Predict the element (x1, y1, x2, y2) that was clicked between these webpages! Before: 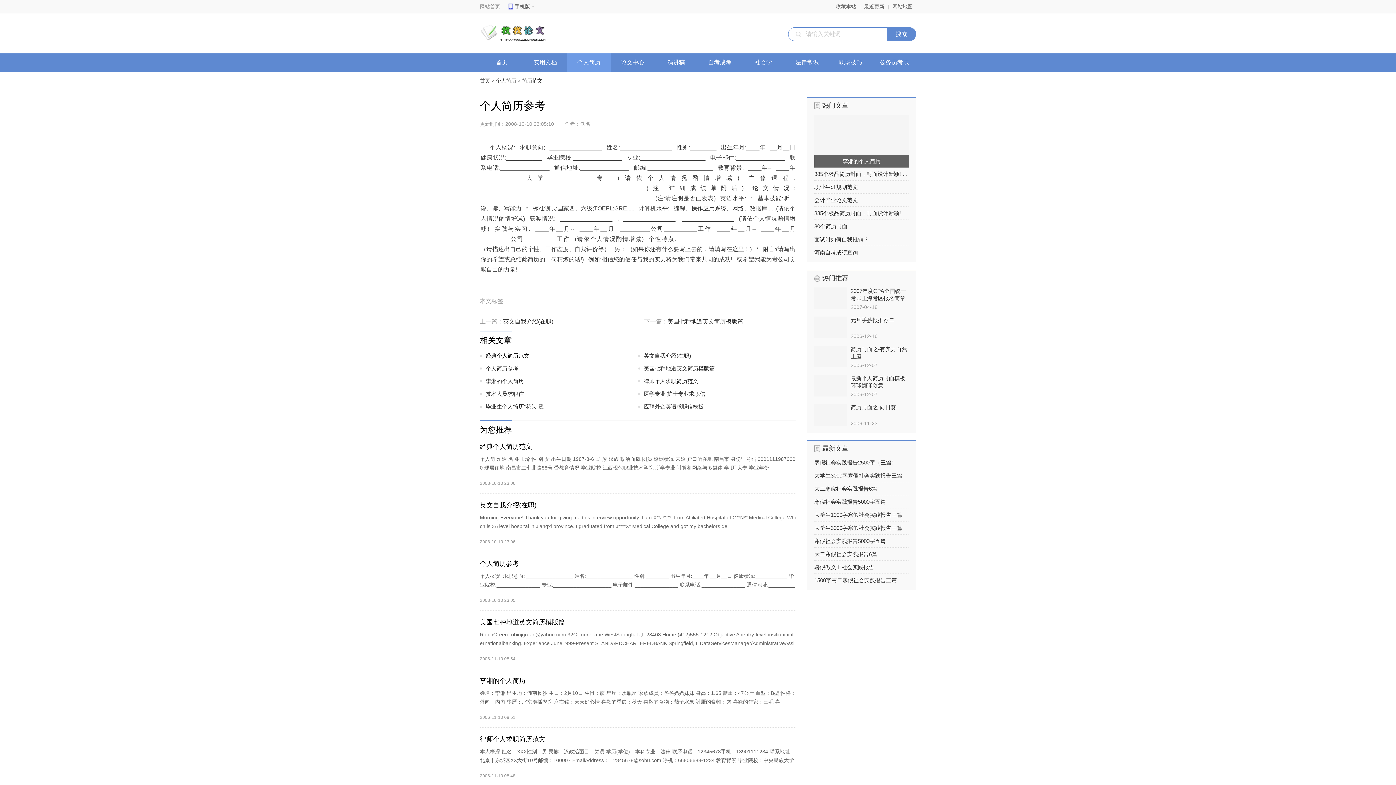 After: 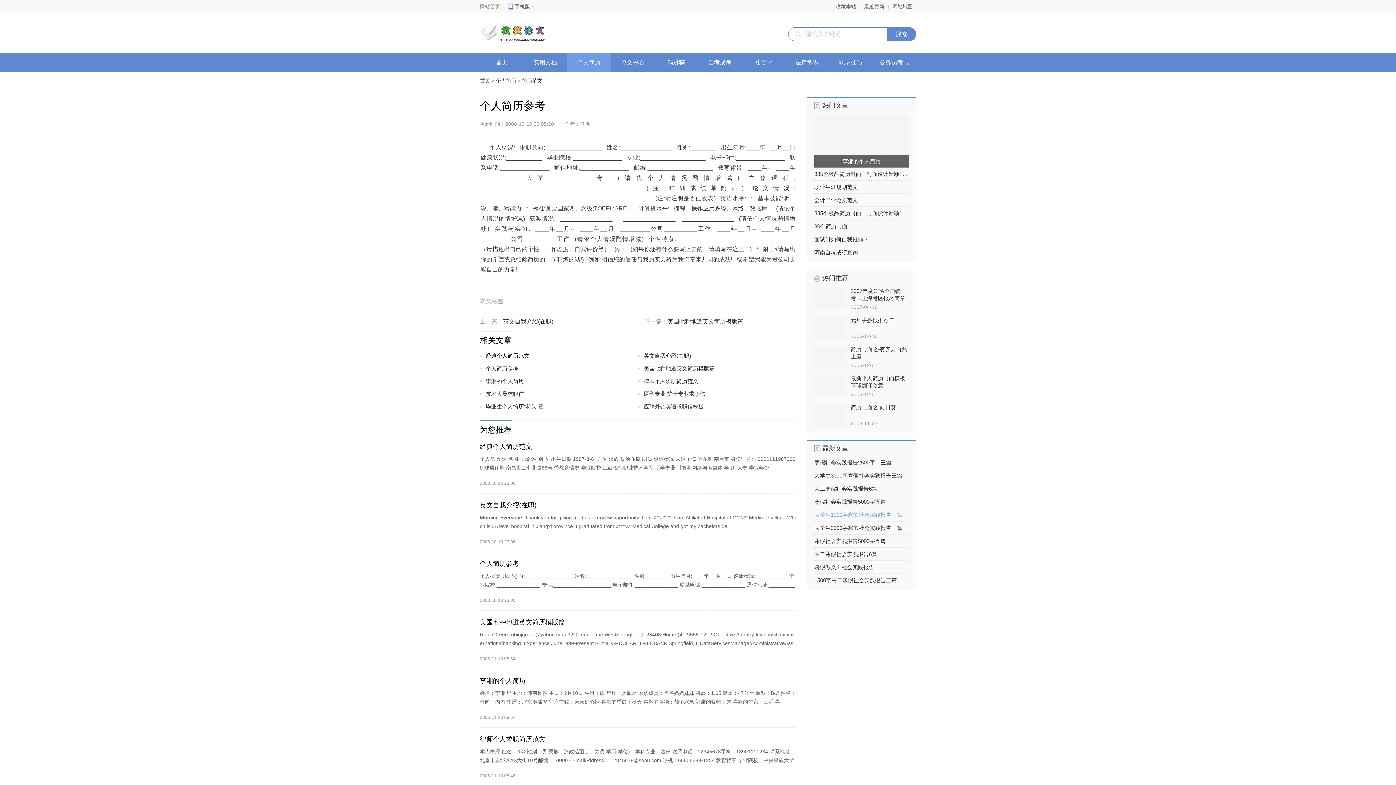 Action: bbox: (814, 508, 909, 521) label: 大学生1000字寒假社会实践报告三篇